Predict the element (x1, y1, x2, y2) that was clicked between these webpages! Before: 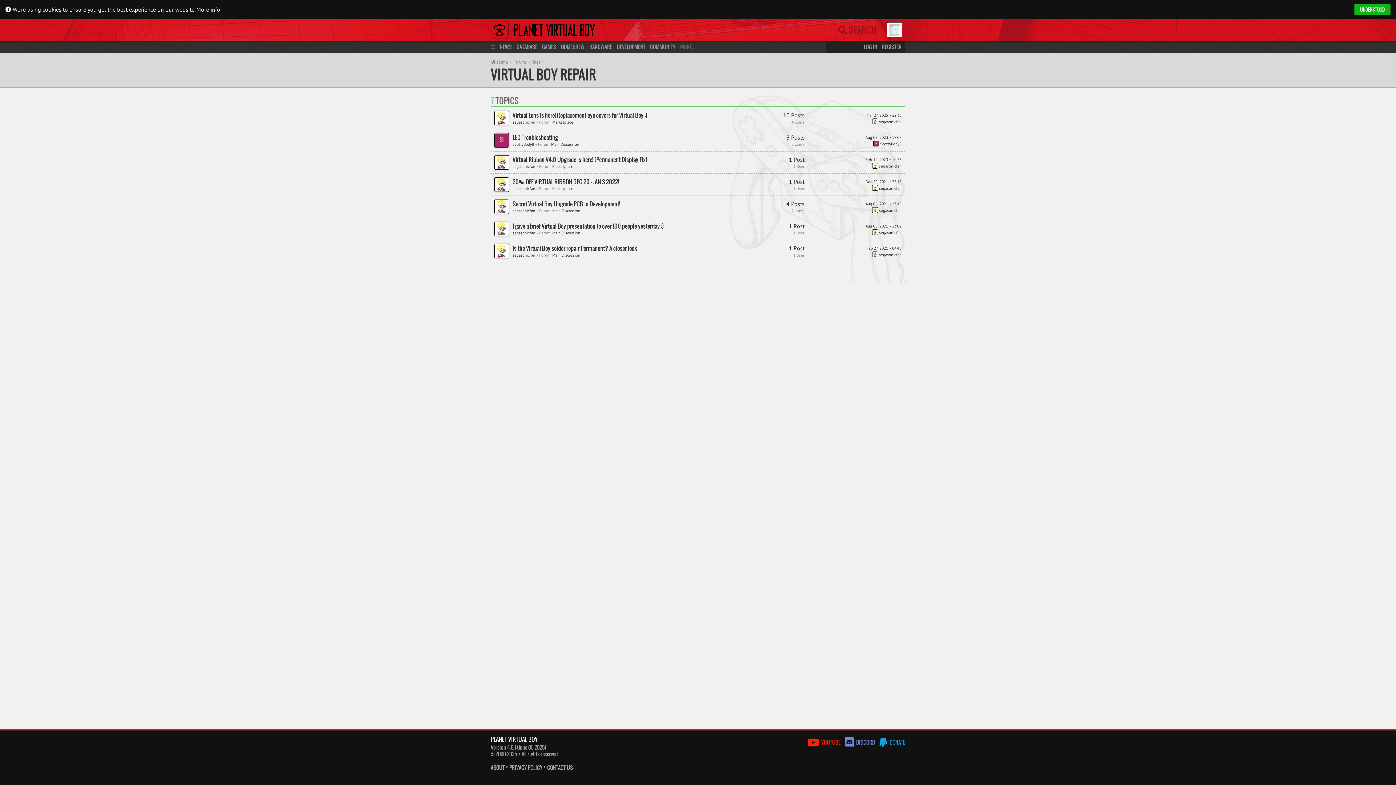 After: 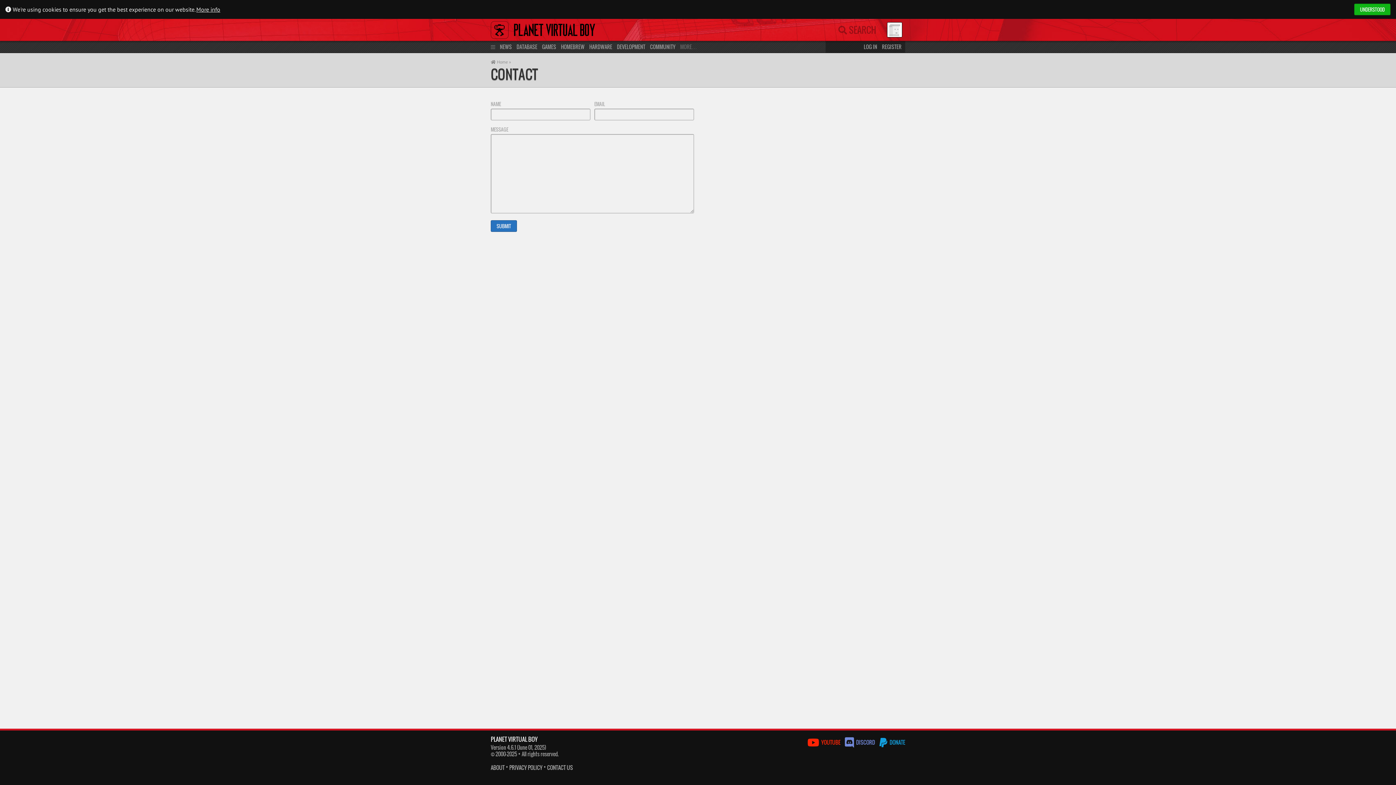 Action: bbox: (547, 764, 573, 771) label: CONTACT US